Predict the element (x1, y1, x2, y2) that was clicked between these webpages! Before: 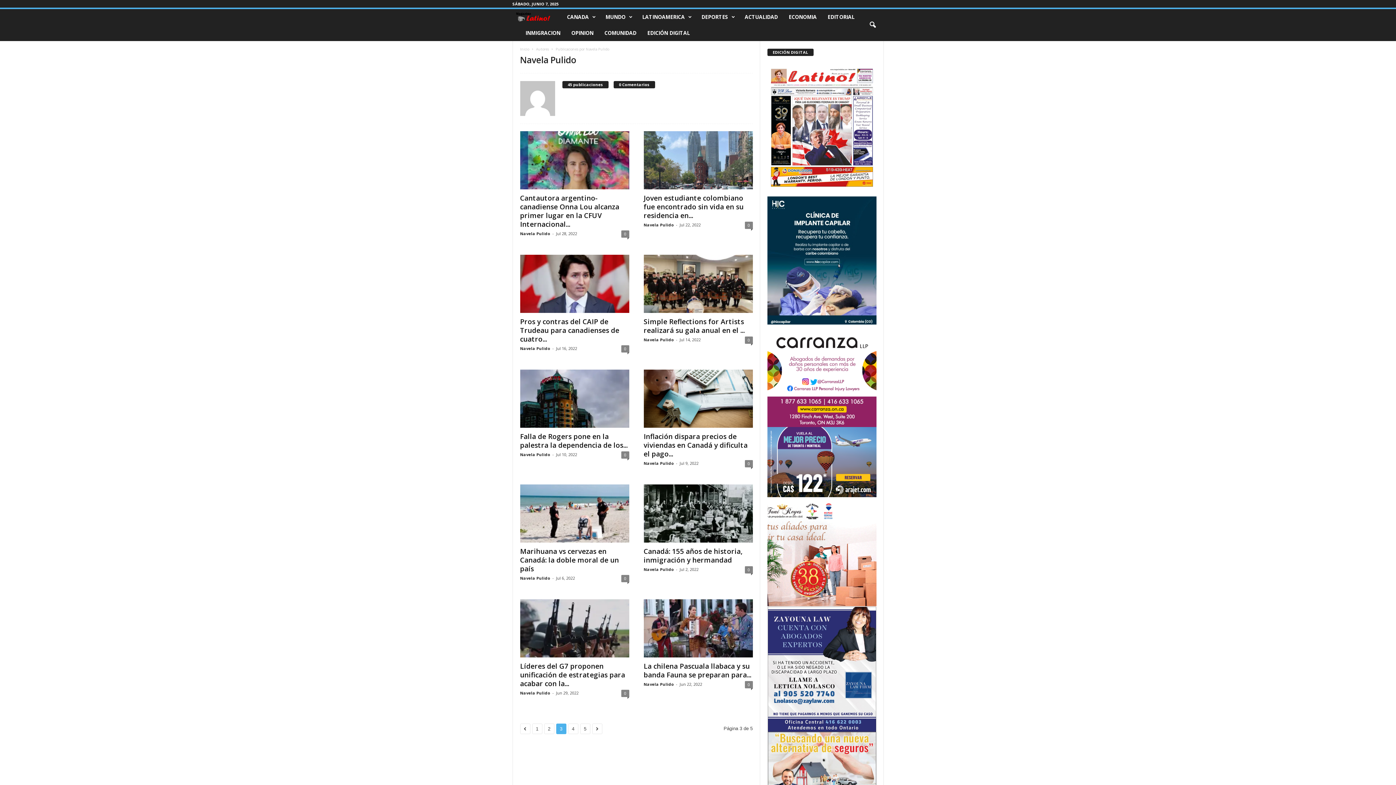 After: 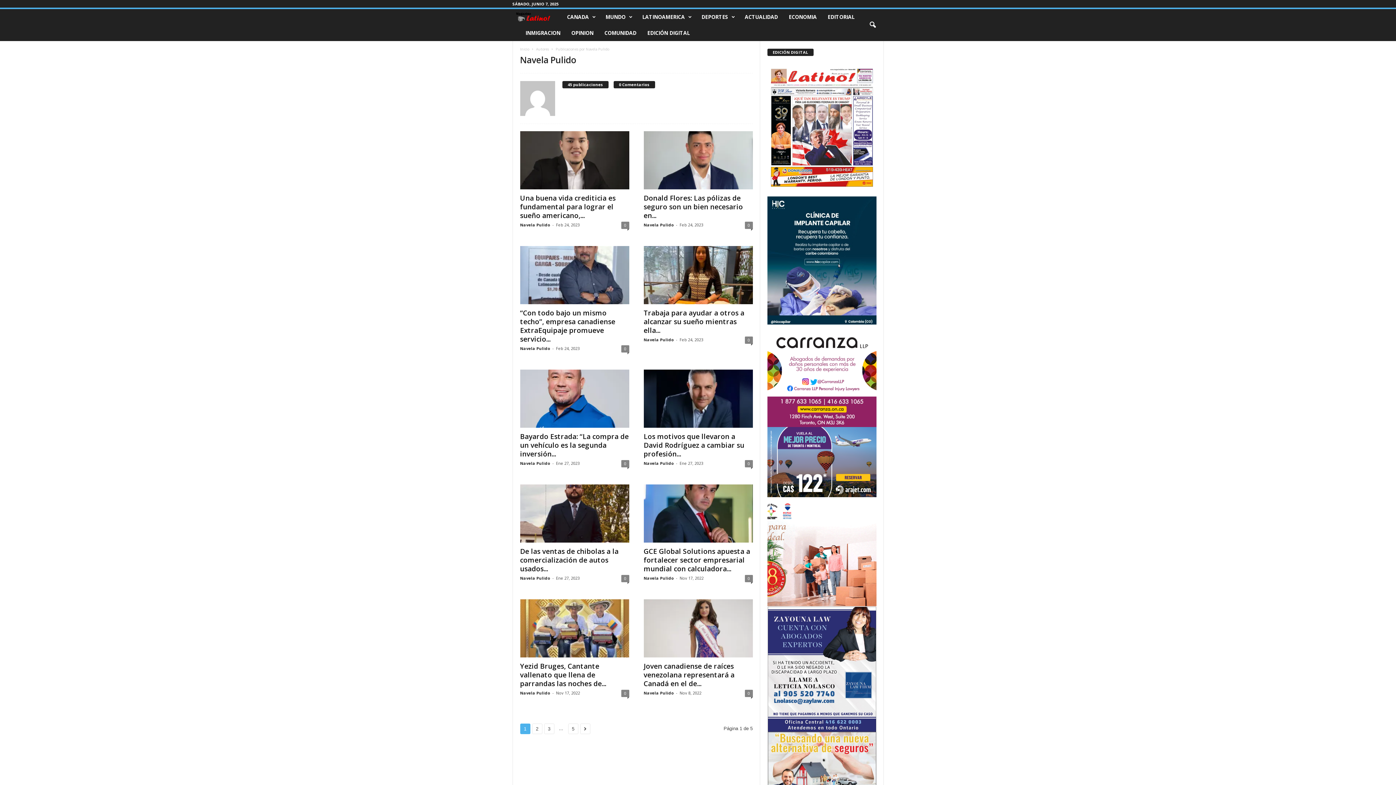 Action: bbox: (643, 460, 674, 466) label: Navela Pulido